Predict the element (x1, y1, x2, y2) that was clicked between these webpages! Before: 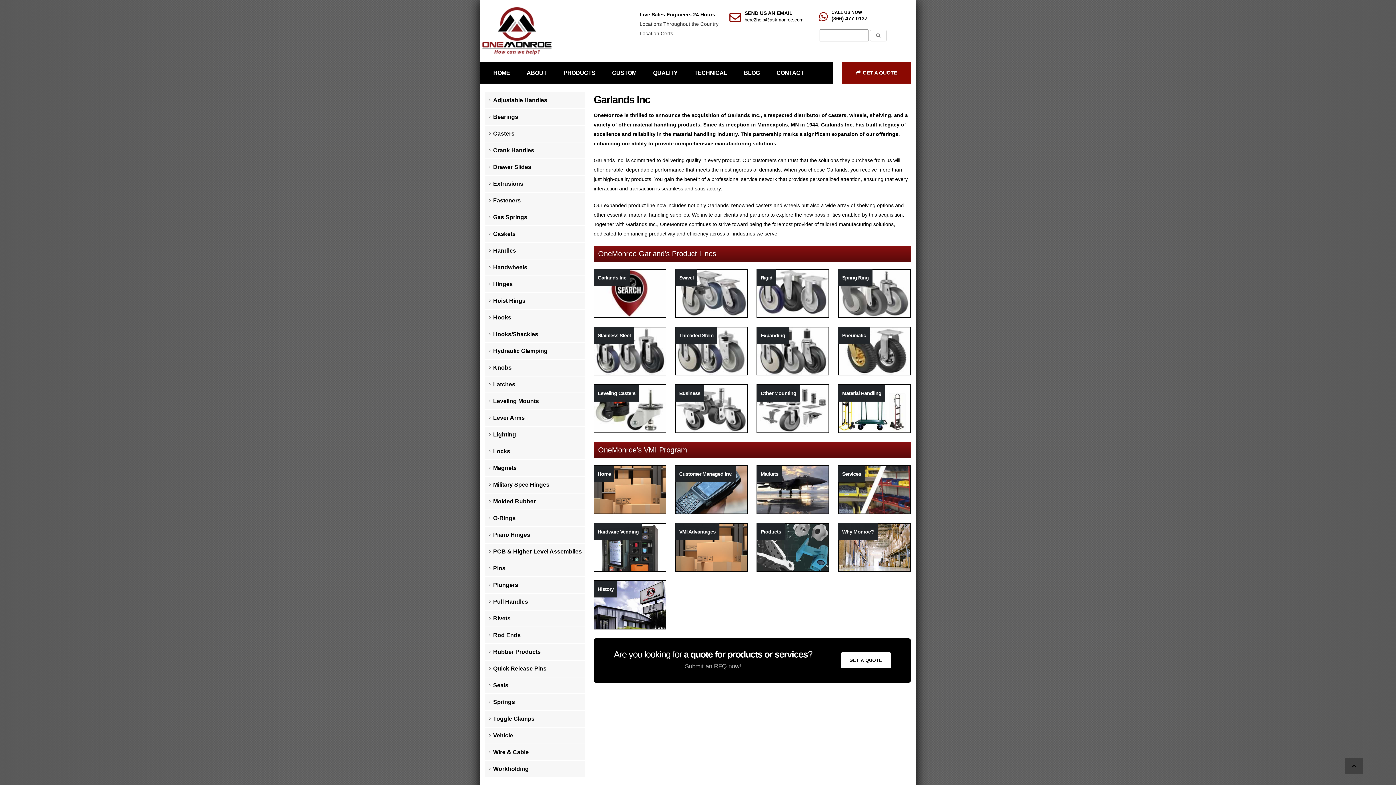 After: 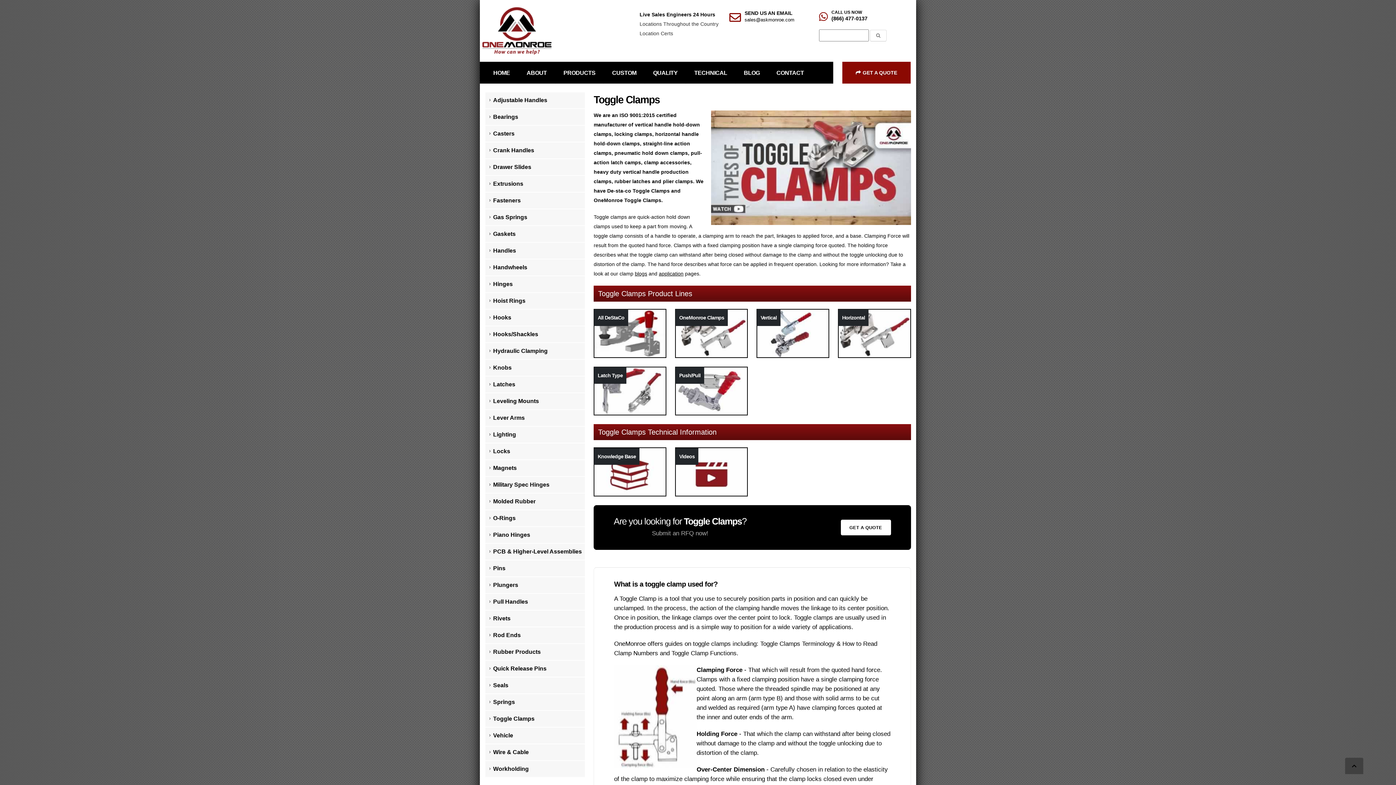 Action: bbox: (485, 711, 585, 728) label: Toggle Clamps